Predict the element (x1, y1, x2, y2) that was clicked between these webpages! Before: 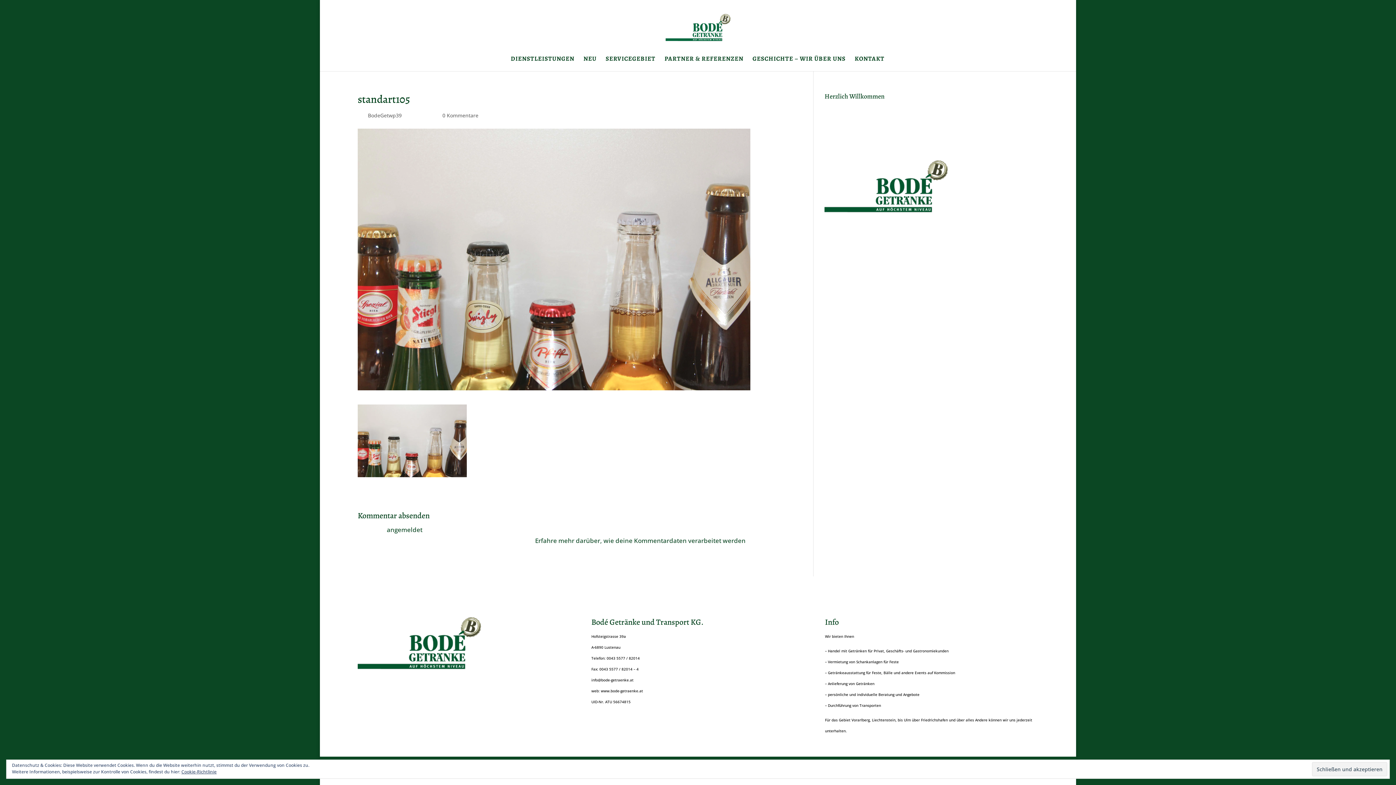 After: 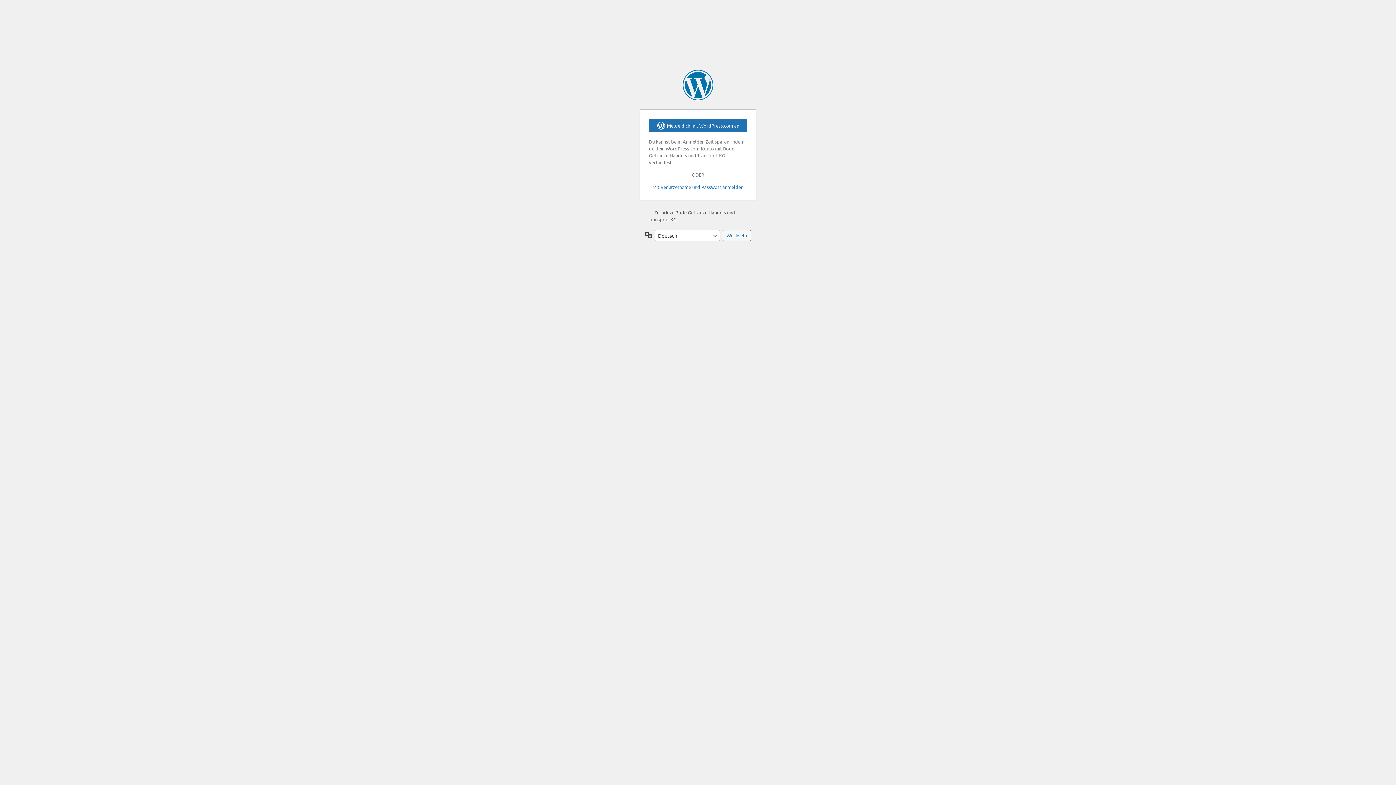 Action: label: angemeldet bbox: (386, 525, 422, 534)